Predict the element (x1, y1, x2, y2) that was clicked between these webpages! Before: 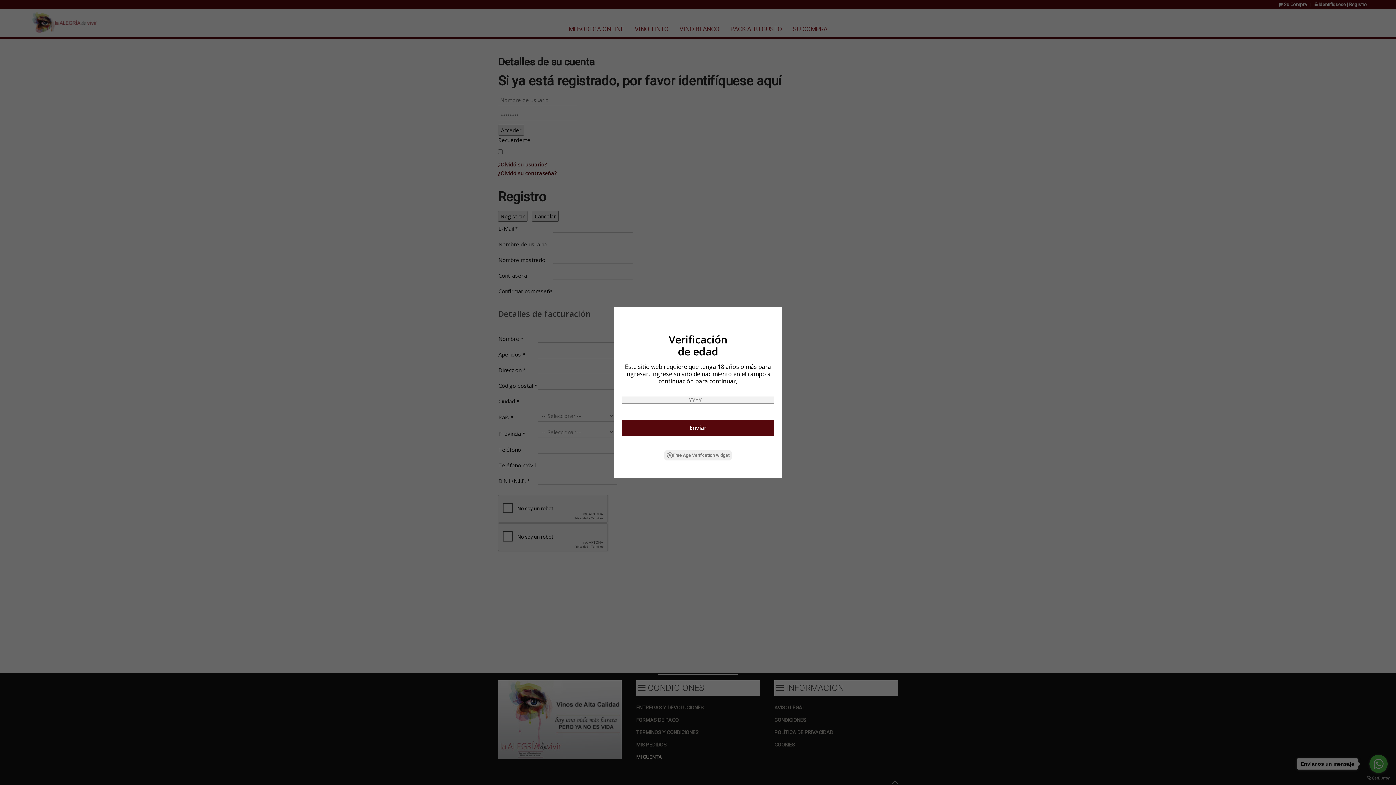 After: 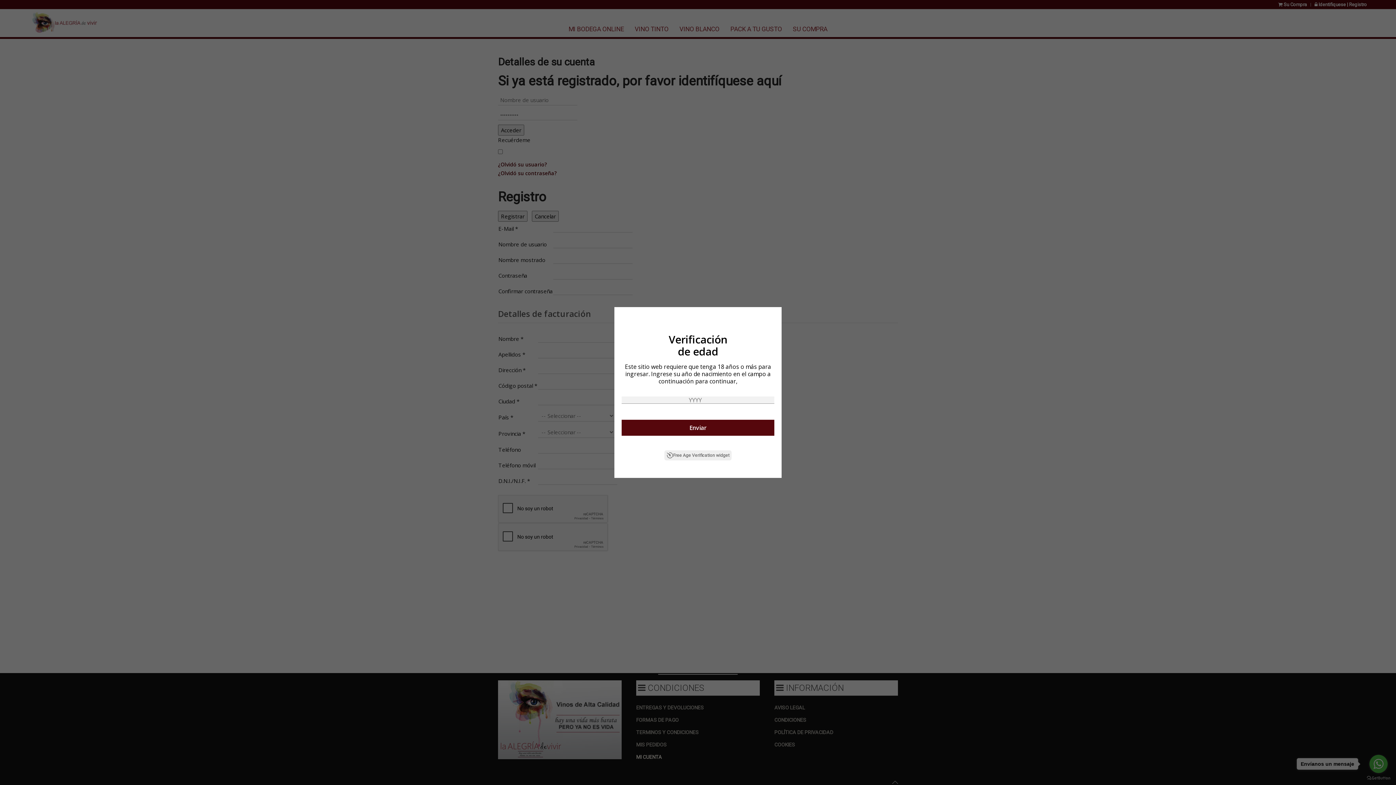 Action: bbox: (664, 450, 731, 460) label: Free Age Verification widget